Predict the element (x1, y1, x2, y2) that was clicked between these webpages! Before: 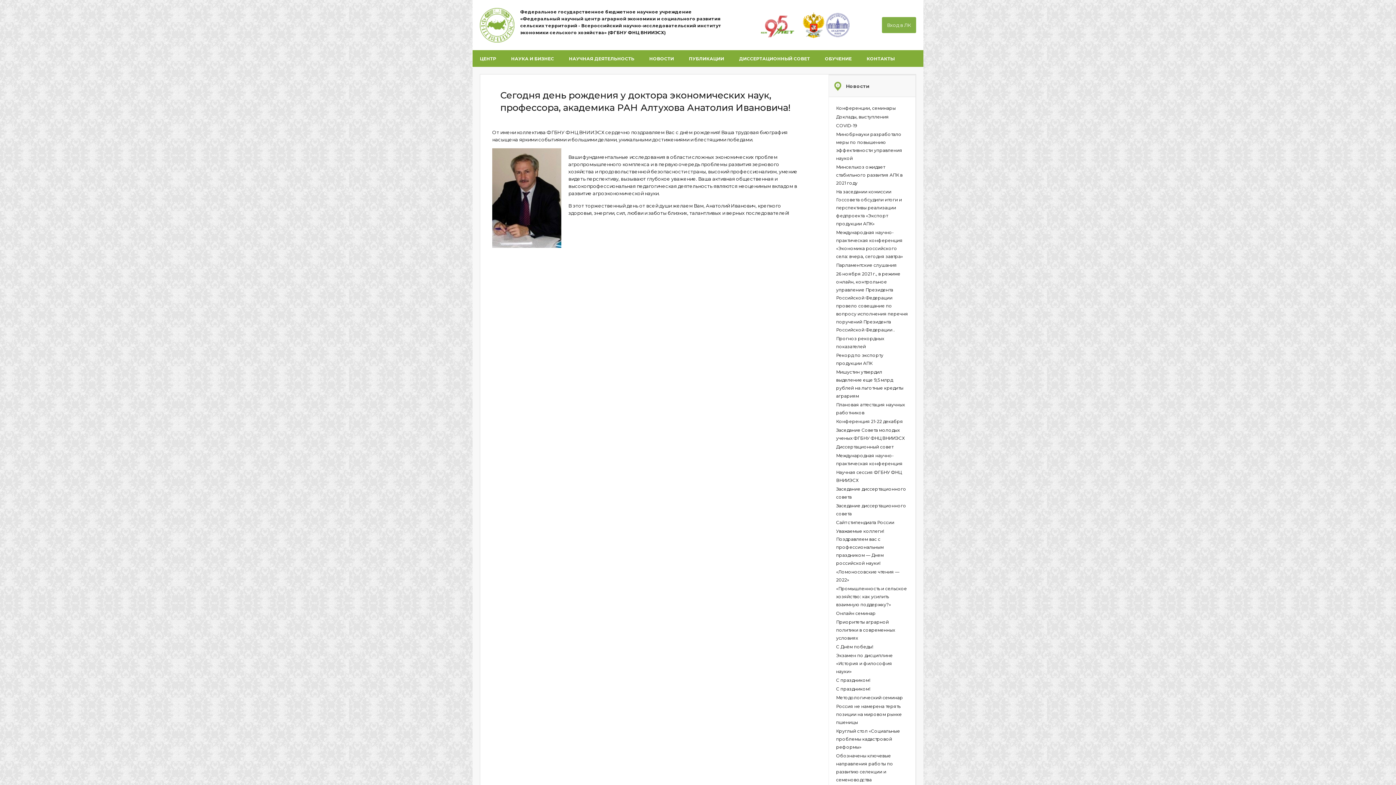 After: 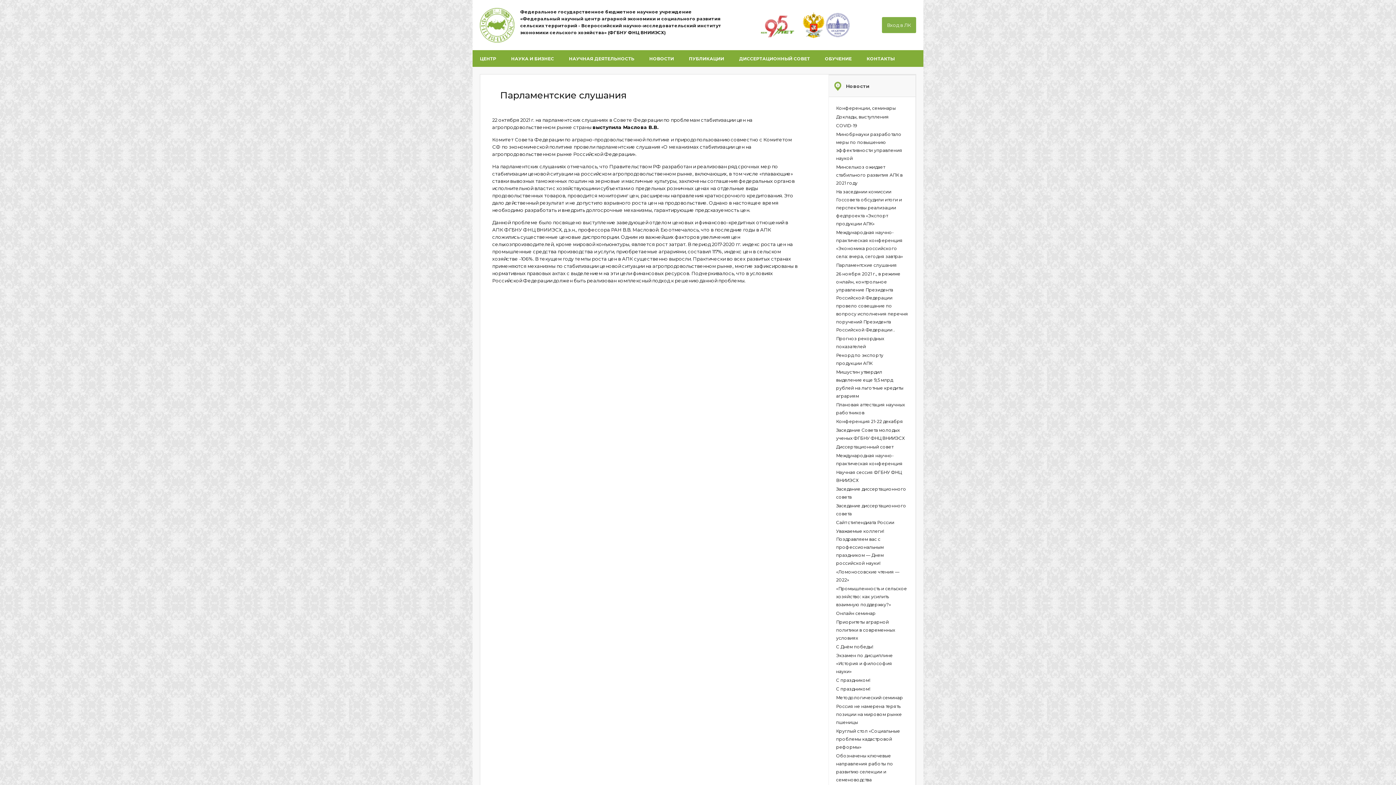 Action: label: Парламентские слушания bbox: (836, 261, 908, 269)